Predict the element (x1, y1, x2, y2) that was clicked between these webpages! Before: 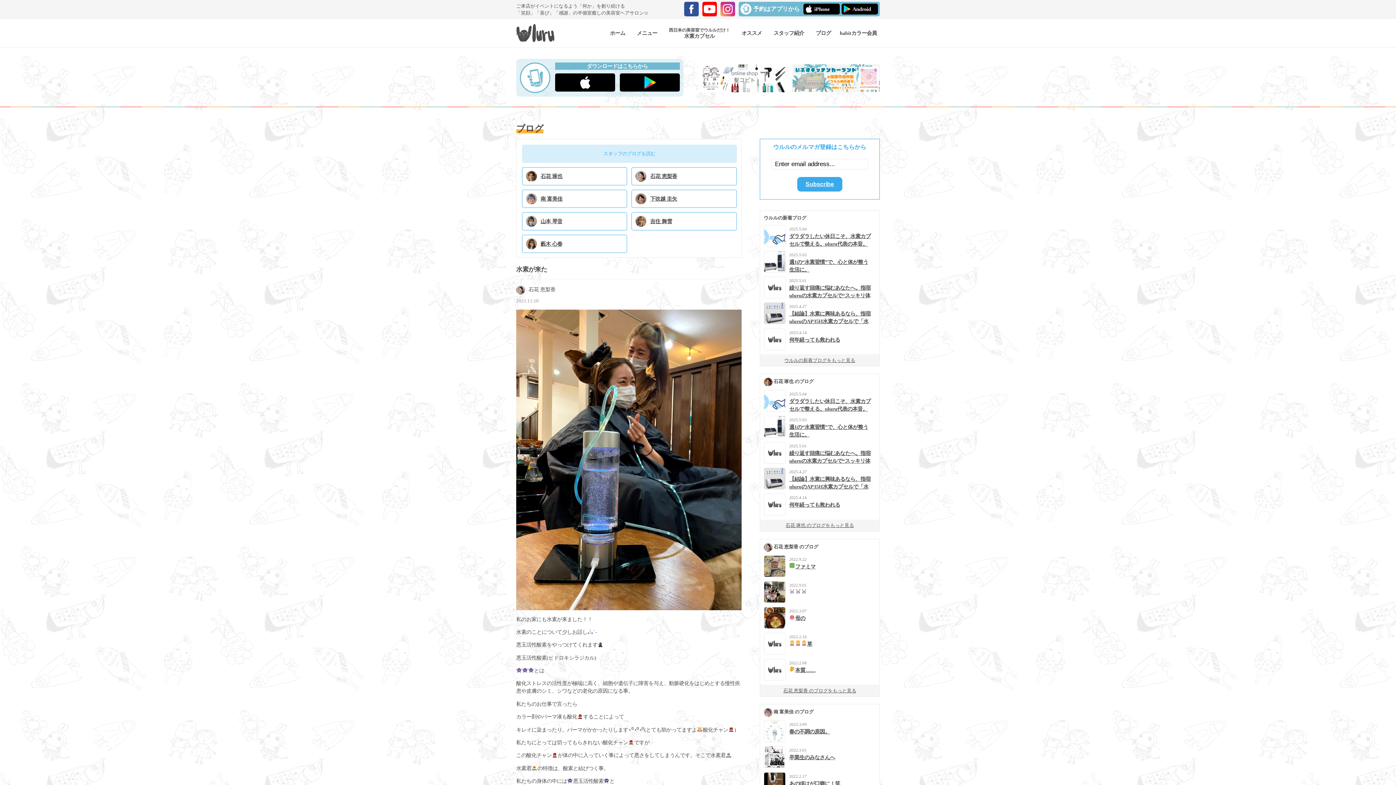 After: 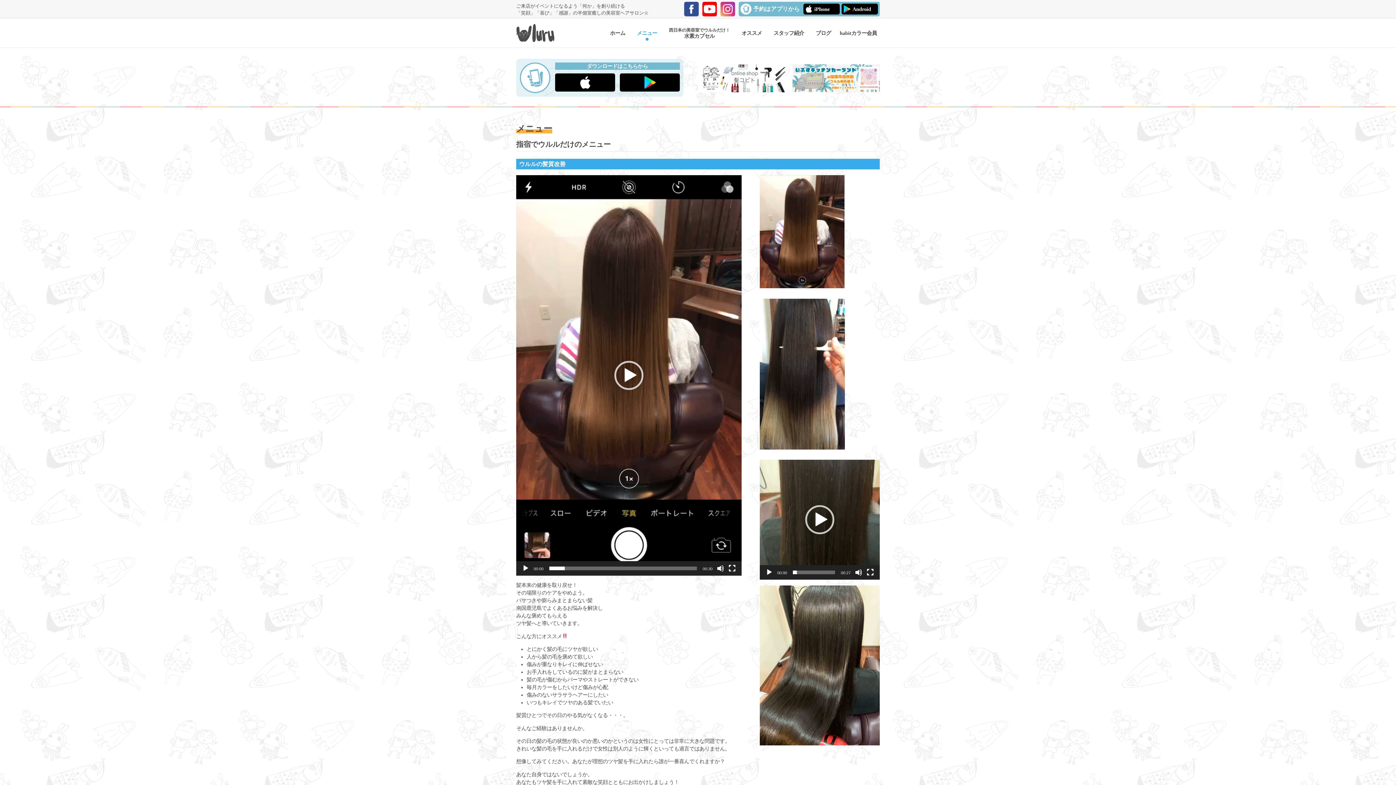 Action: bbox: (634, 27, 660, 38) label: メニュー